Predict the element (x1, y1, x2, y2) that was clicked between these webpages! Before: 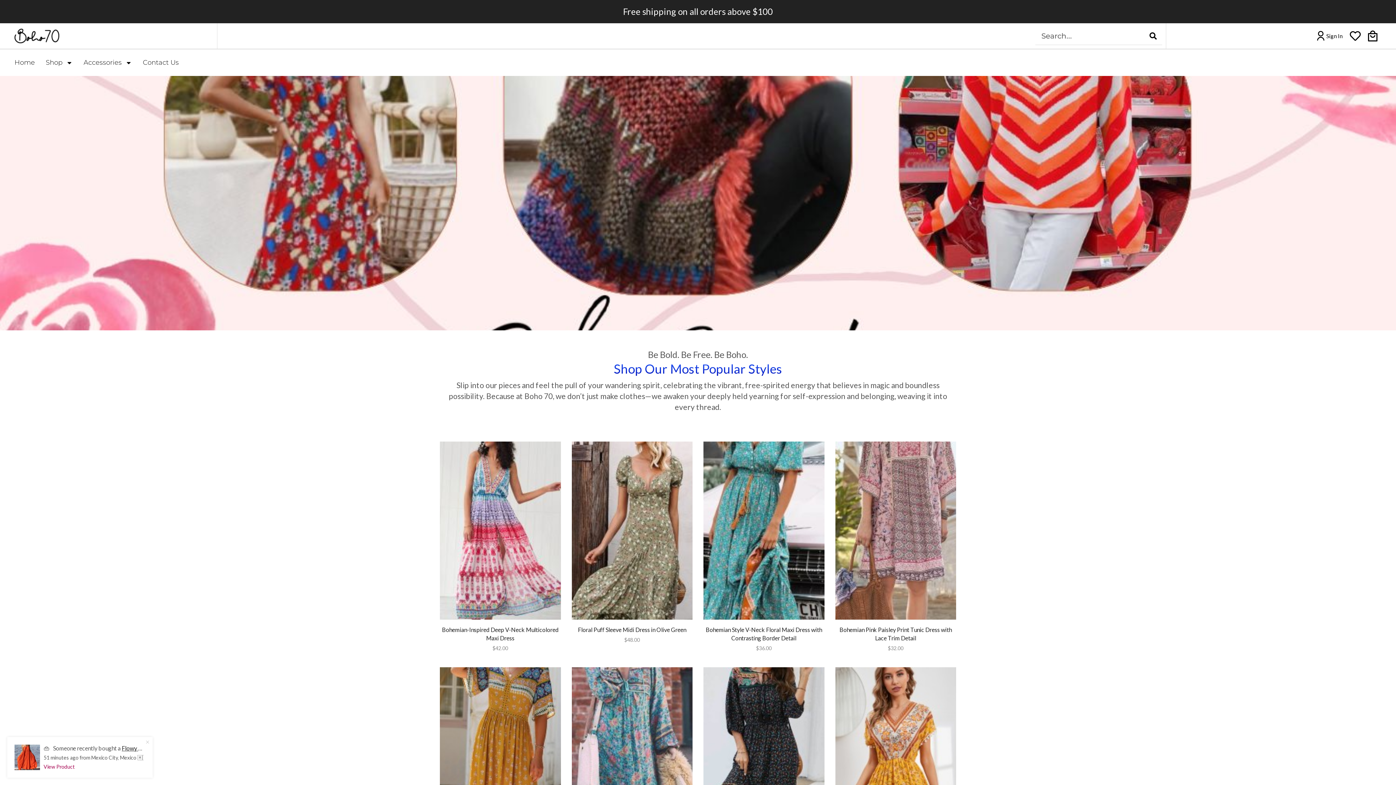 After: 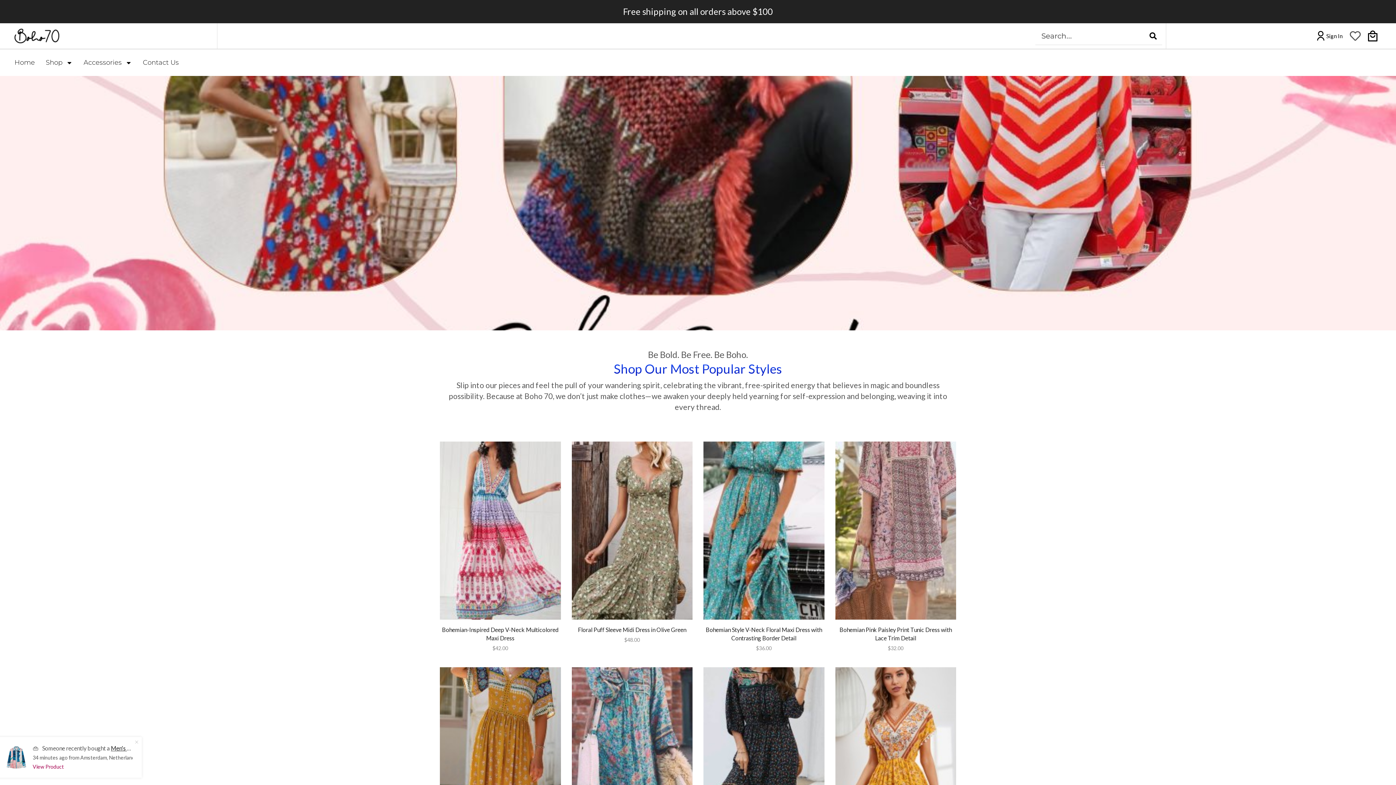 Action: bbox: (1346, 26, 1364, 45) label:  